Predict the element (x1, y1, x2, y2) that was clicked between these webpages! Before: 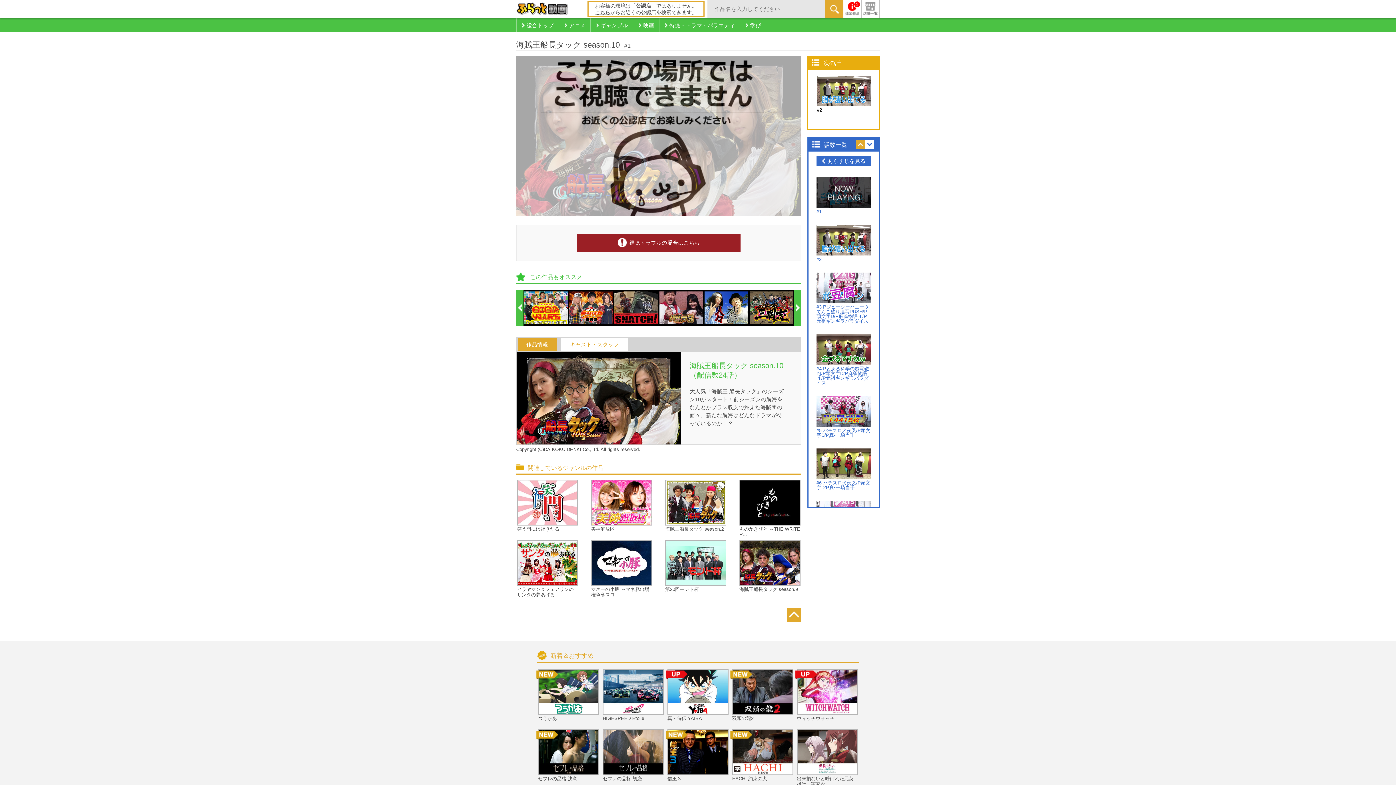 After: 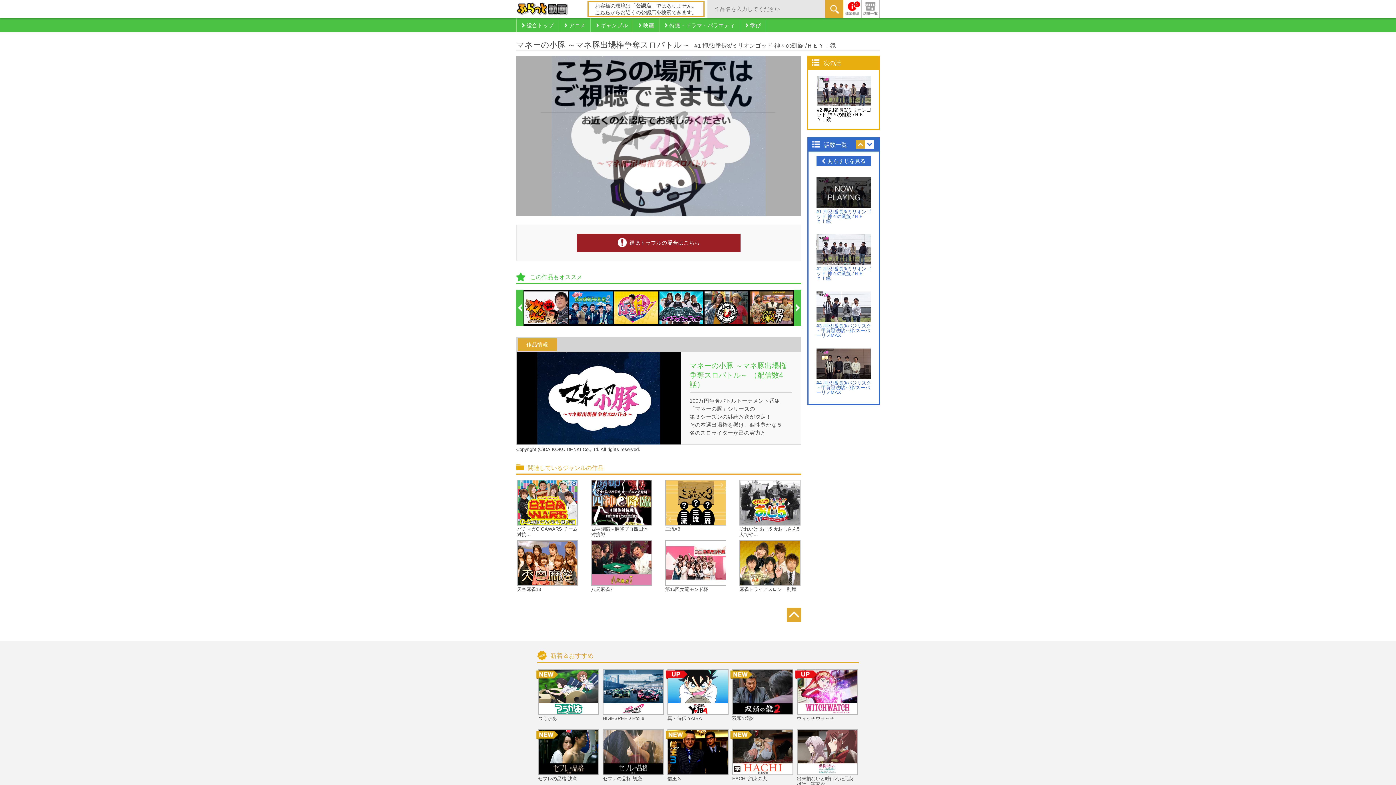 Action: label: マネーの小豚 ～マネ豚出場権争奪スロ... bbox: (591, 540, 652, 600)